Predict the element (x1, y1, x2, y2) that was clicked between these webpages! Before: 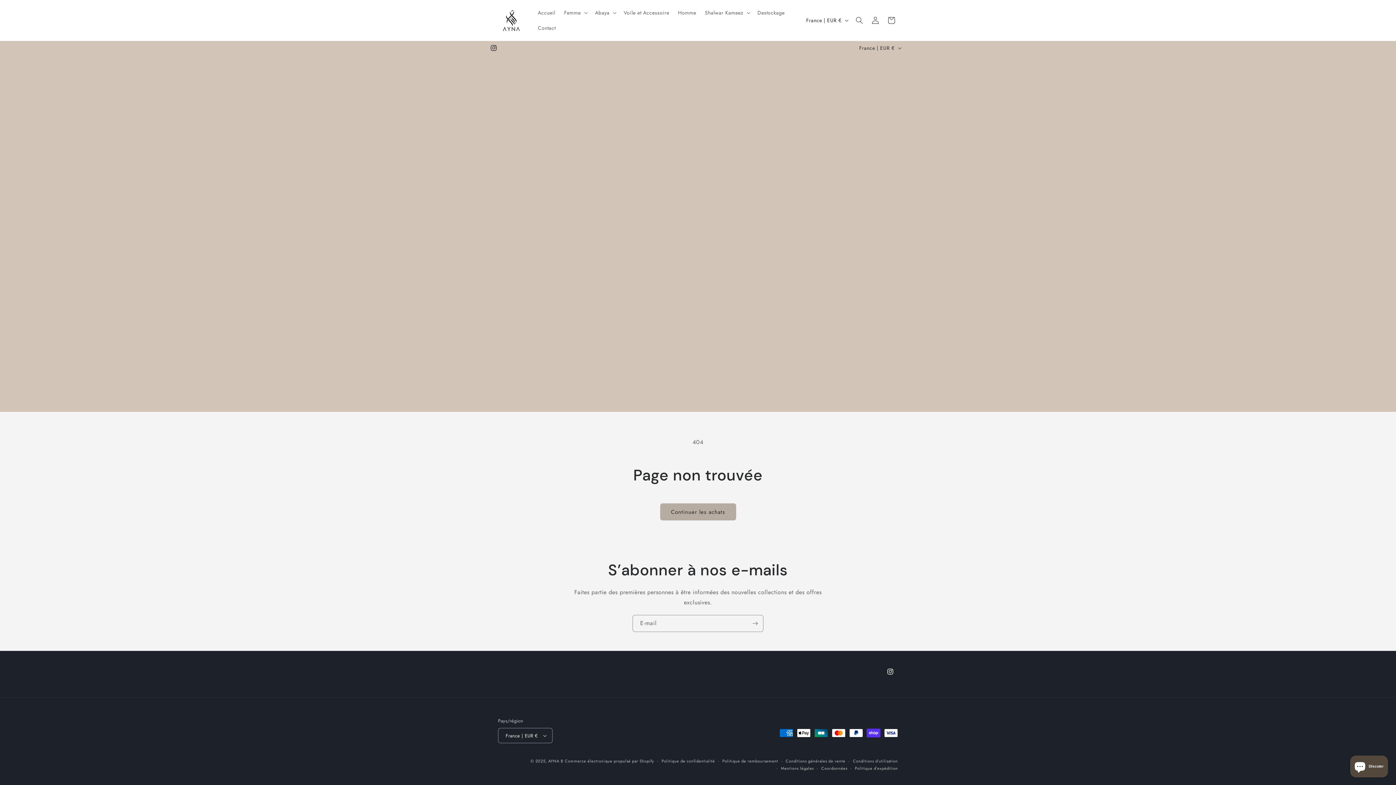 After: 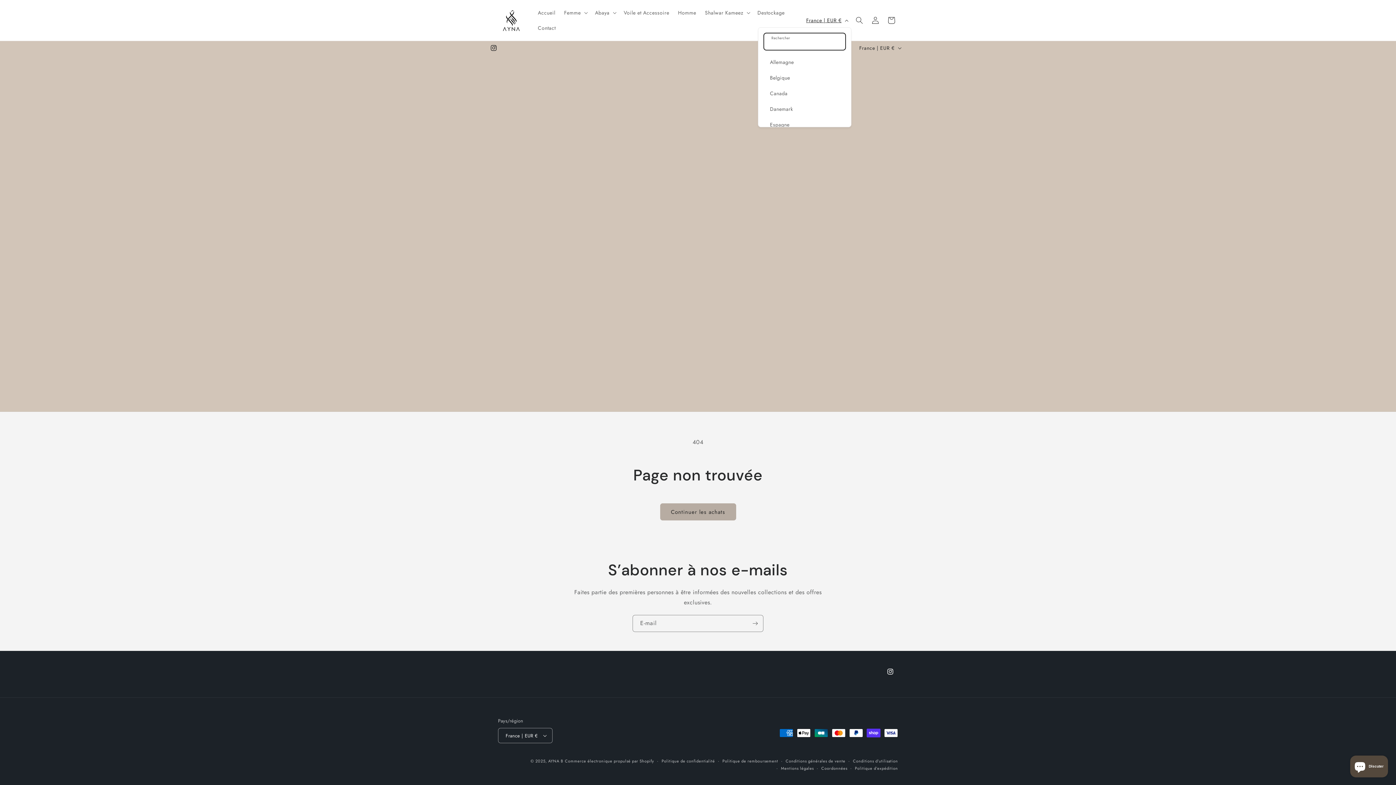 Action: label: France | EUR € bbox: (802, 13, 851, 27)